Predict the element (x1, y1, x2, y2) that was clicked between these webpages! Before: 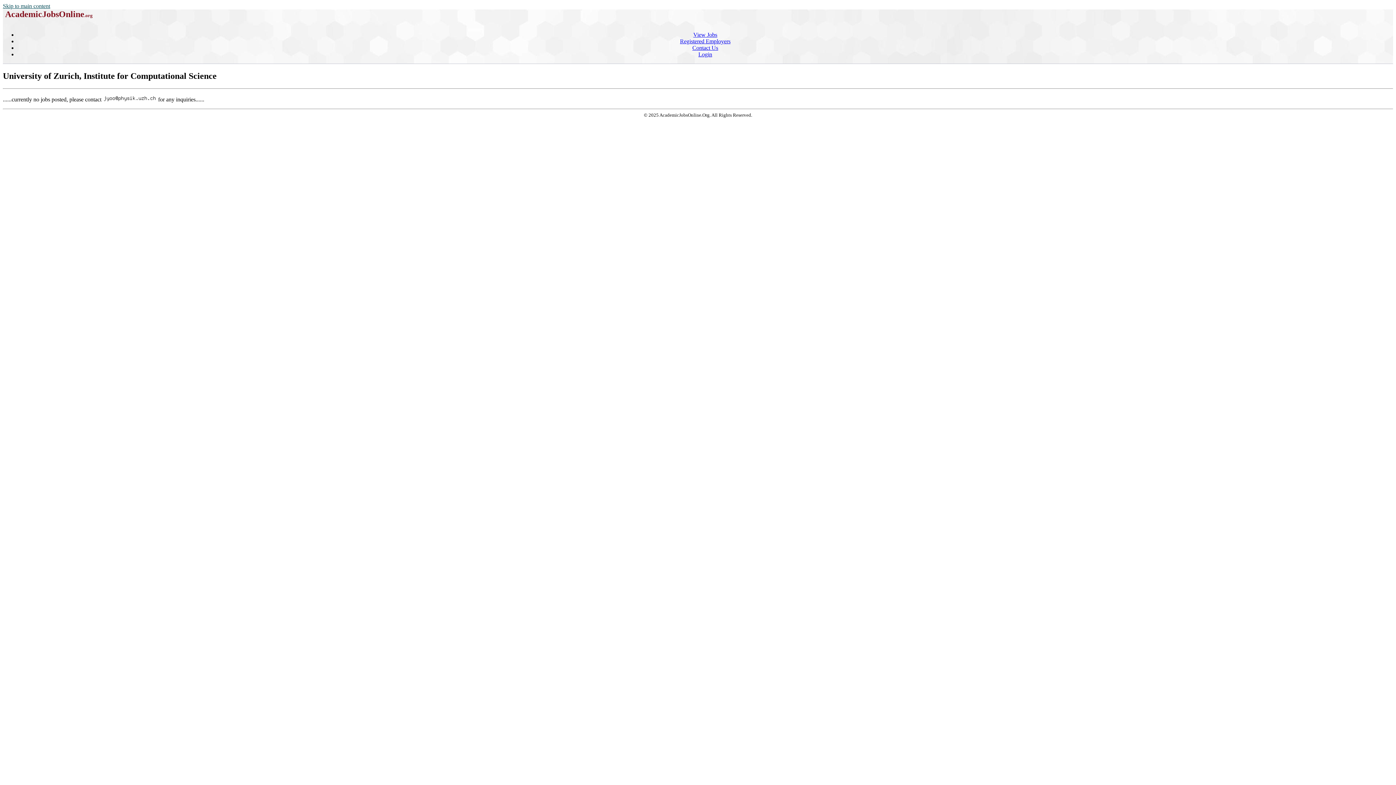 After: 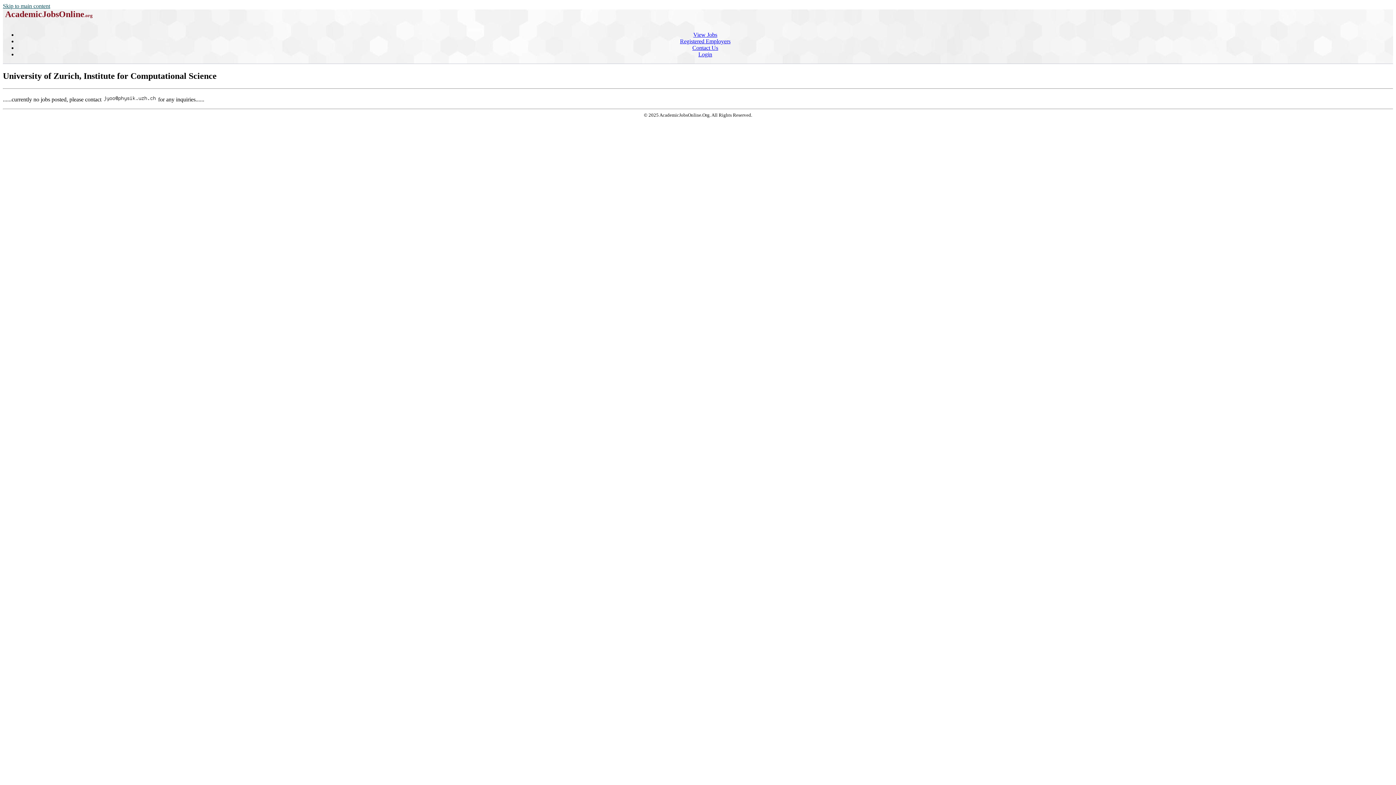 Action: bbox: (2, 2, 50, 9) label: Skip to main content